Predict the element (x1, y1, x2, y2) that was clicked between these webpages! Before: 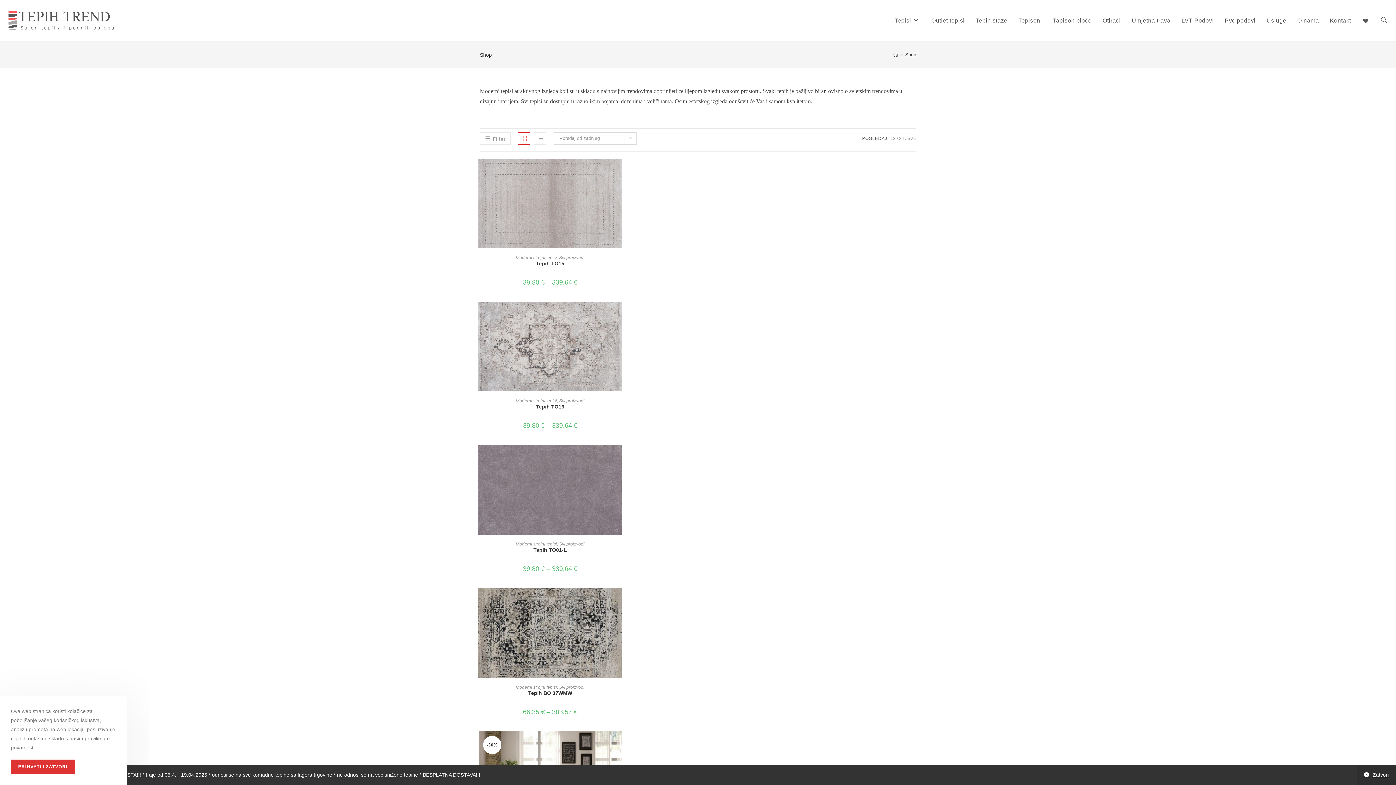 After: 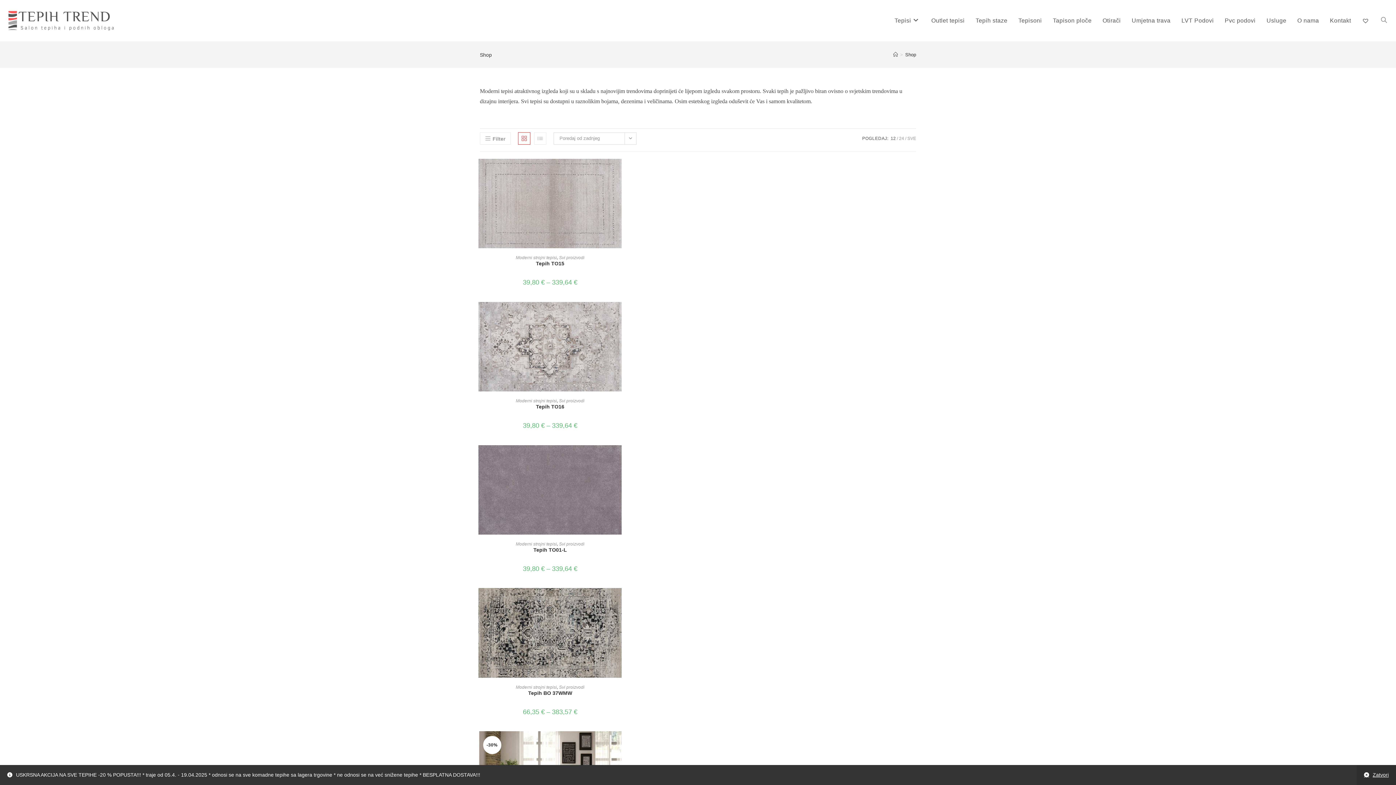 Action: bbox: (10, 760, 74, 774) label: PRIHVATI I ZATVORI